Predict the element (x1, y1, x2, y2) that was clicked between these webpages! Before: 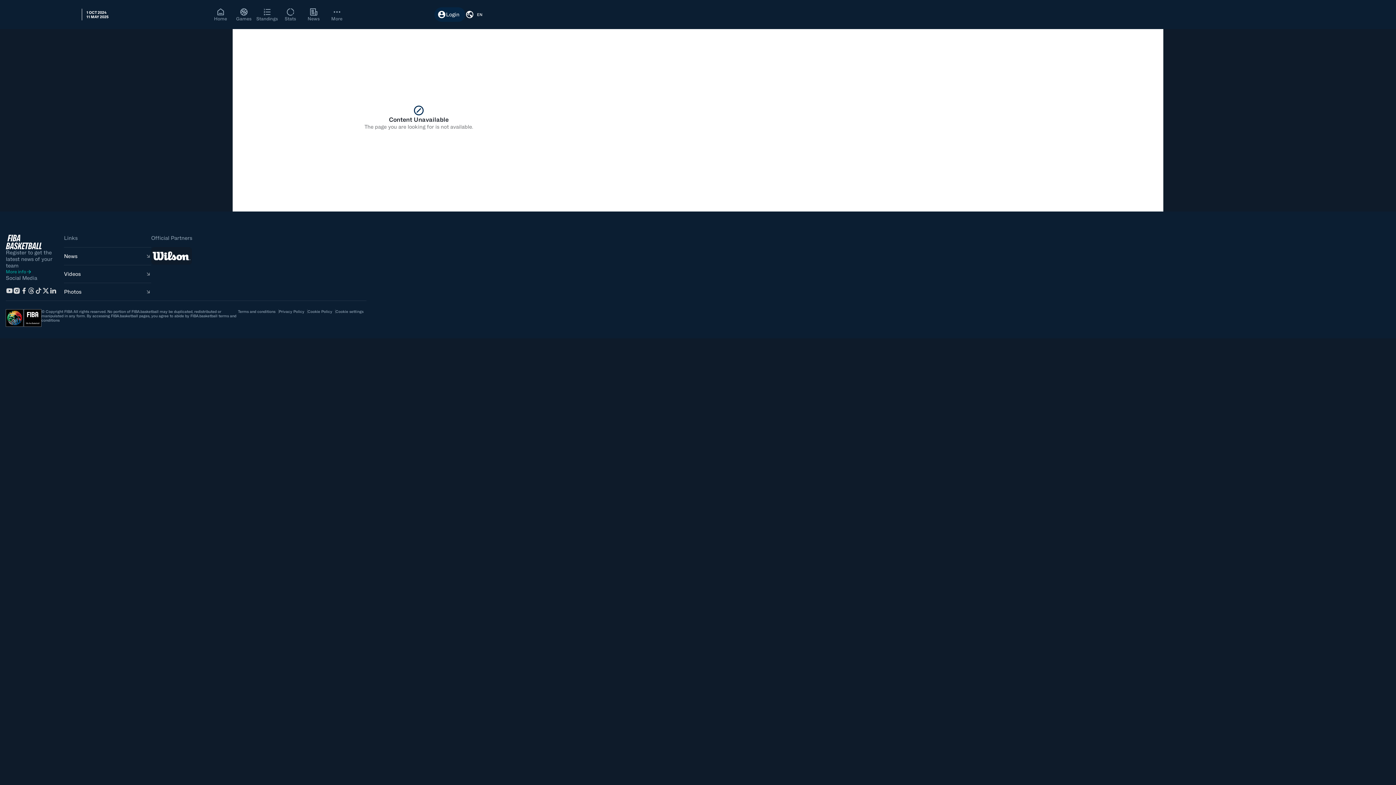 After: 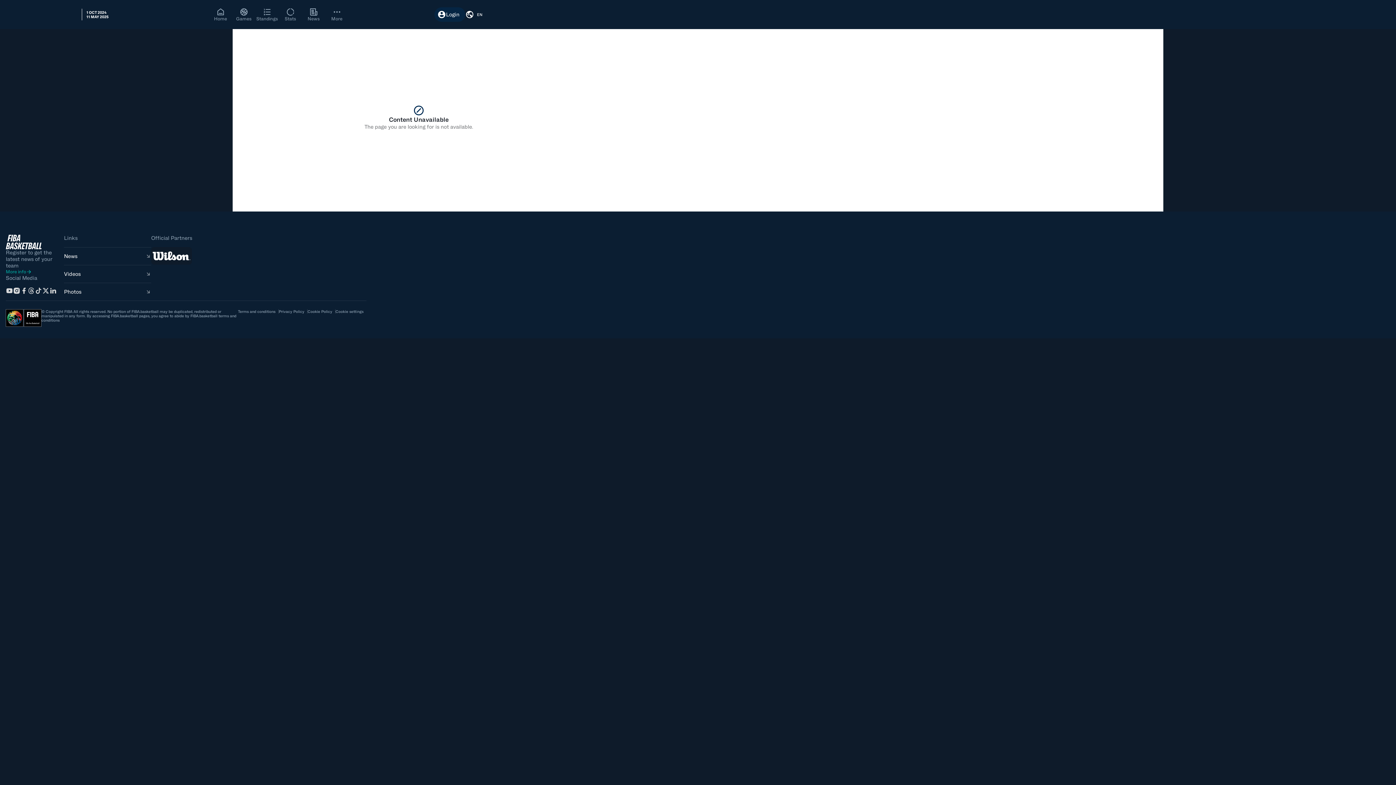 Action: bbox: (5, 234, 56, 249)